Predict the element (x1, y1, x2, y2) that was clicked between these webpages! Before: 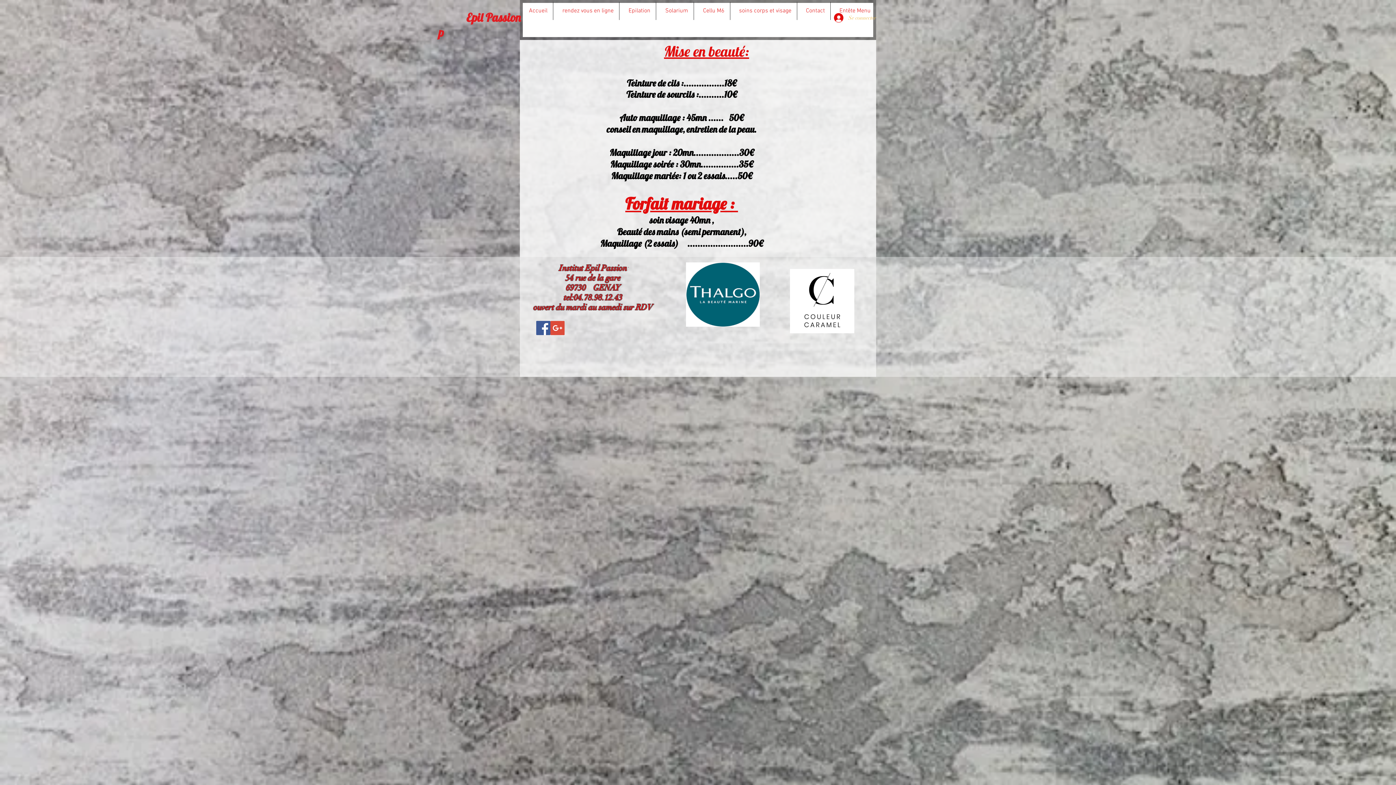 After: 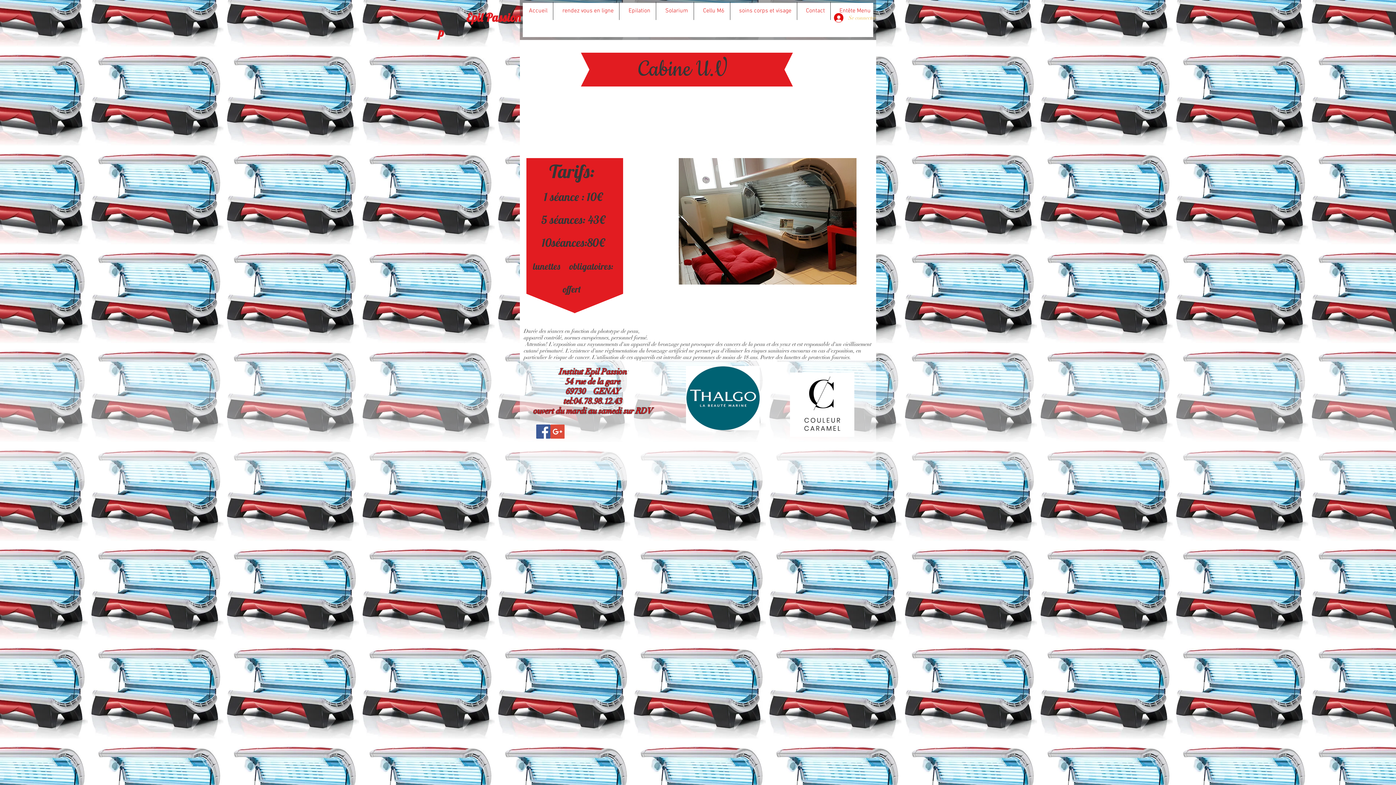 Action: label: Solarium bbox: (656, 1, 693, 20)